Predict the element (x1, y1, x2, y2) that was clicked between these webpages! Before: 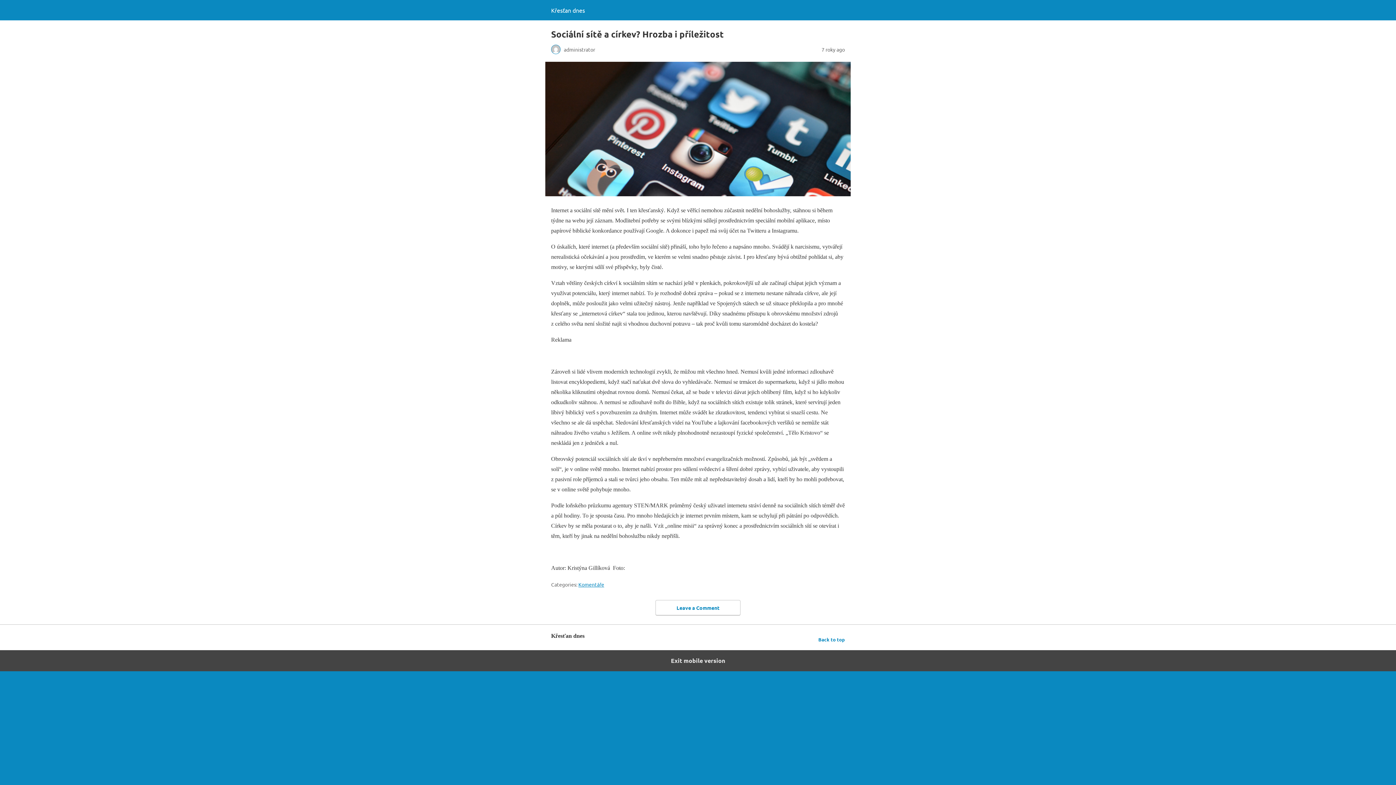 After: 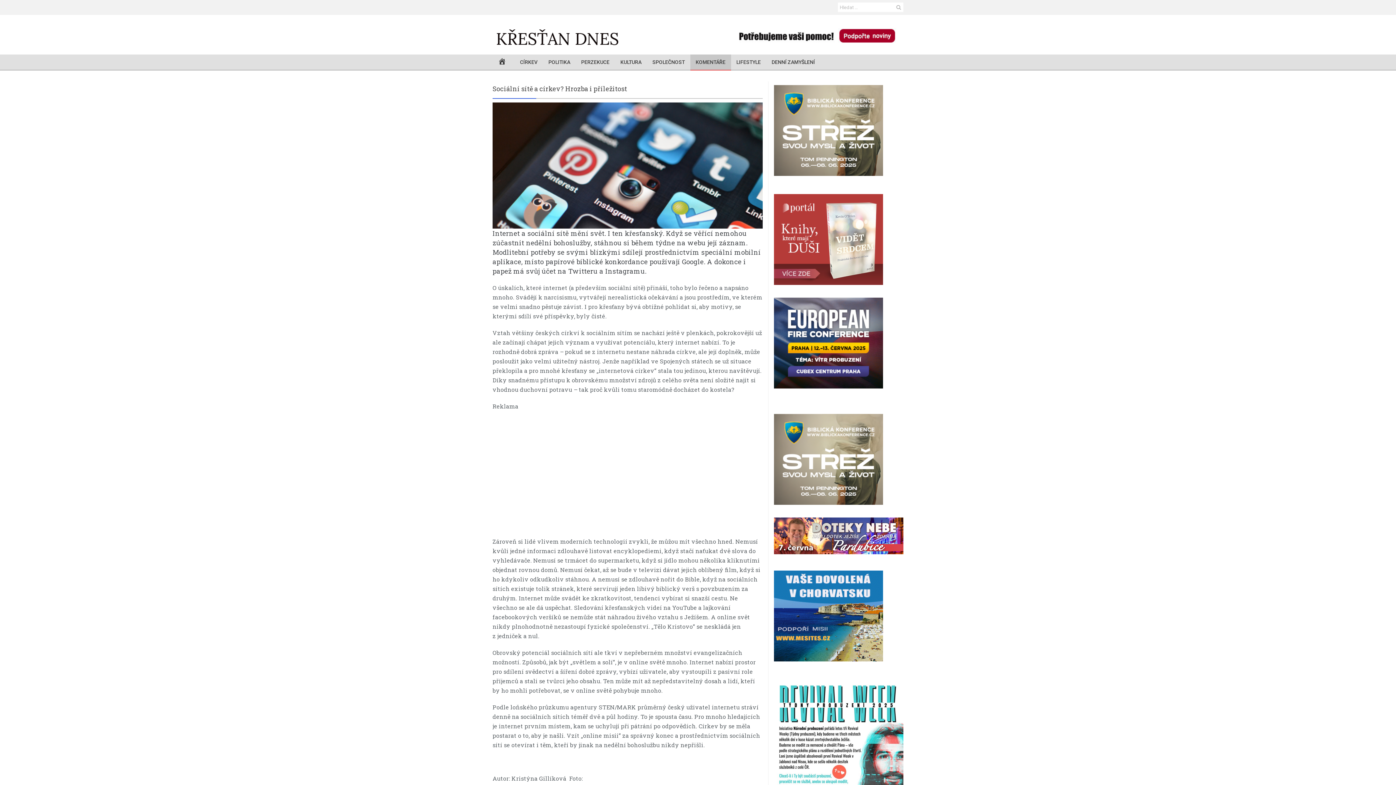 Action: bbox: (0, 650, 1396, 671) label: Exit mobile version